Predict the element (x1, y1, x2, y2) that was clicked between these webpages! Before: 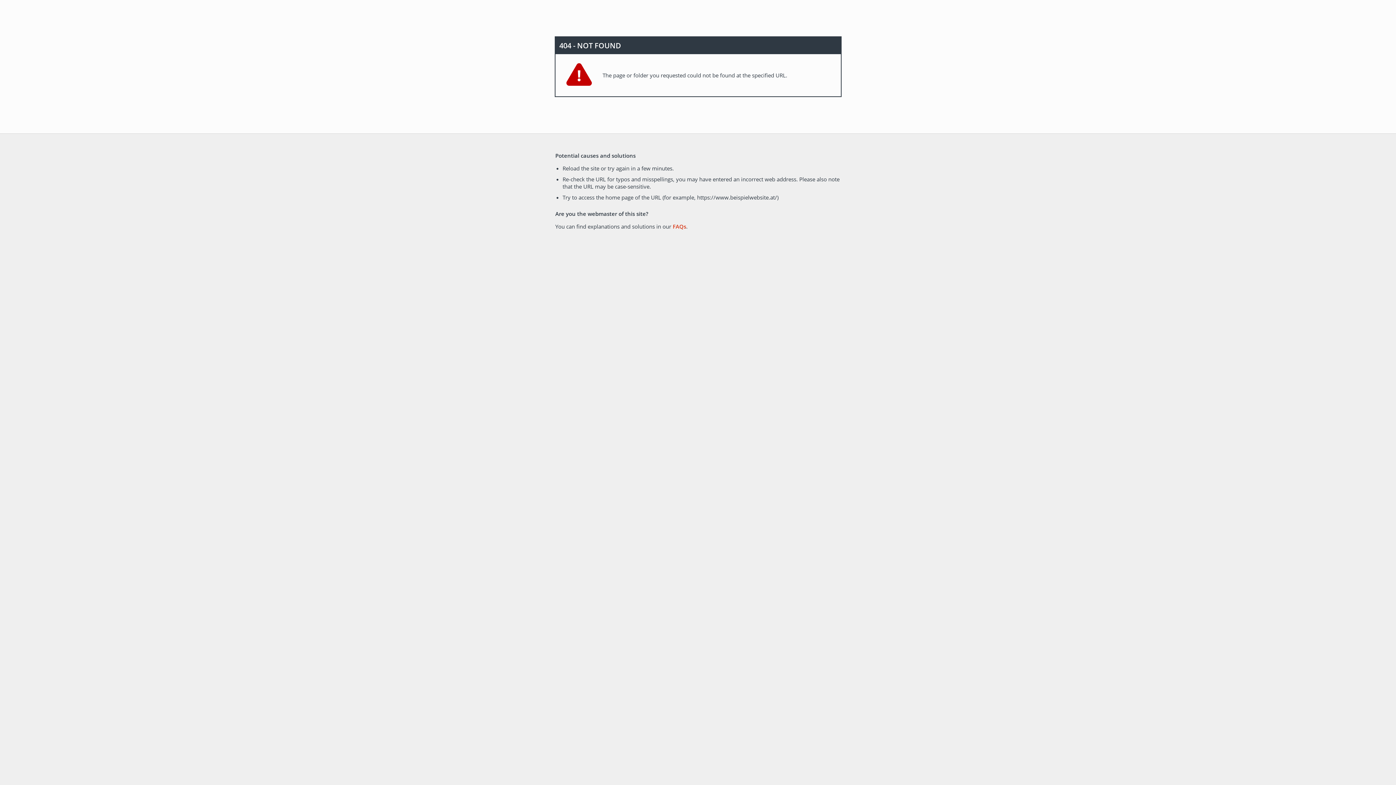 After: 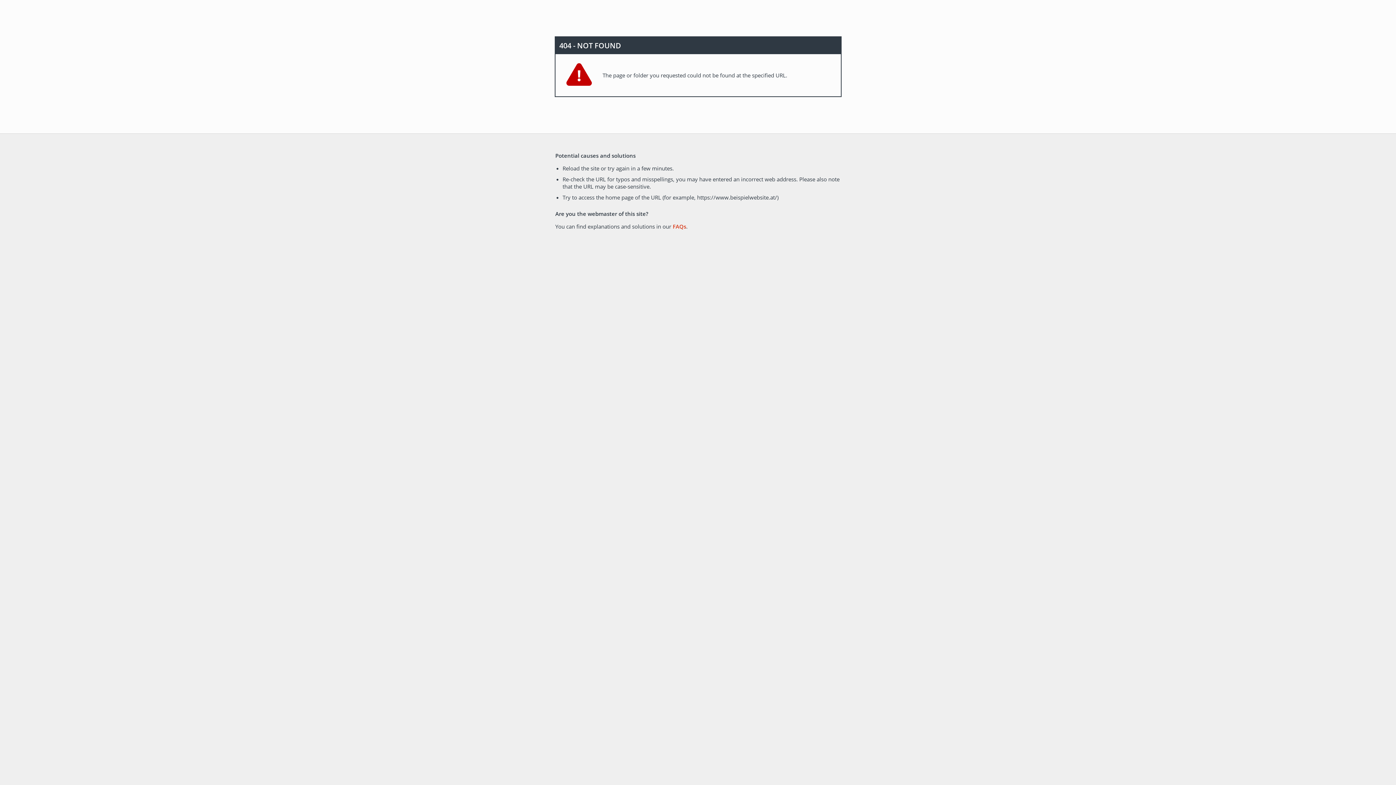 Action: bbox: (672, 222, 686, 230) label: FAQs